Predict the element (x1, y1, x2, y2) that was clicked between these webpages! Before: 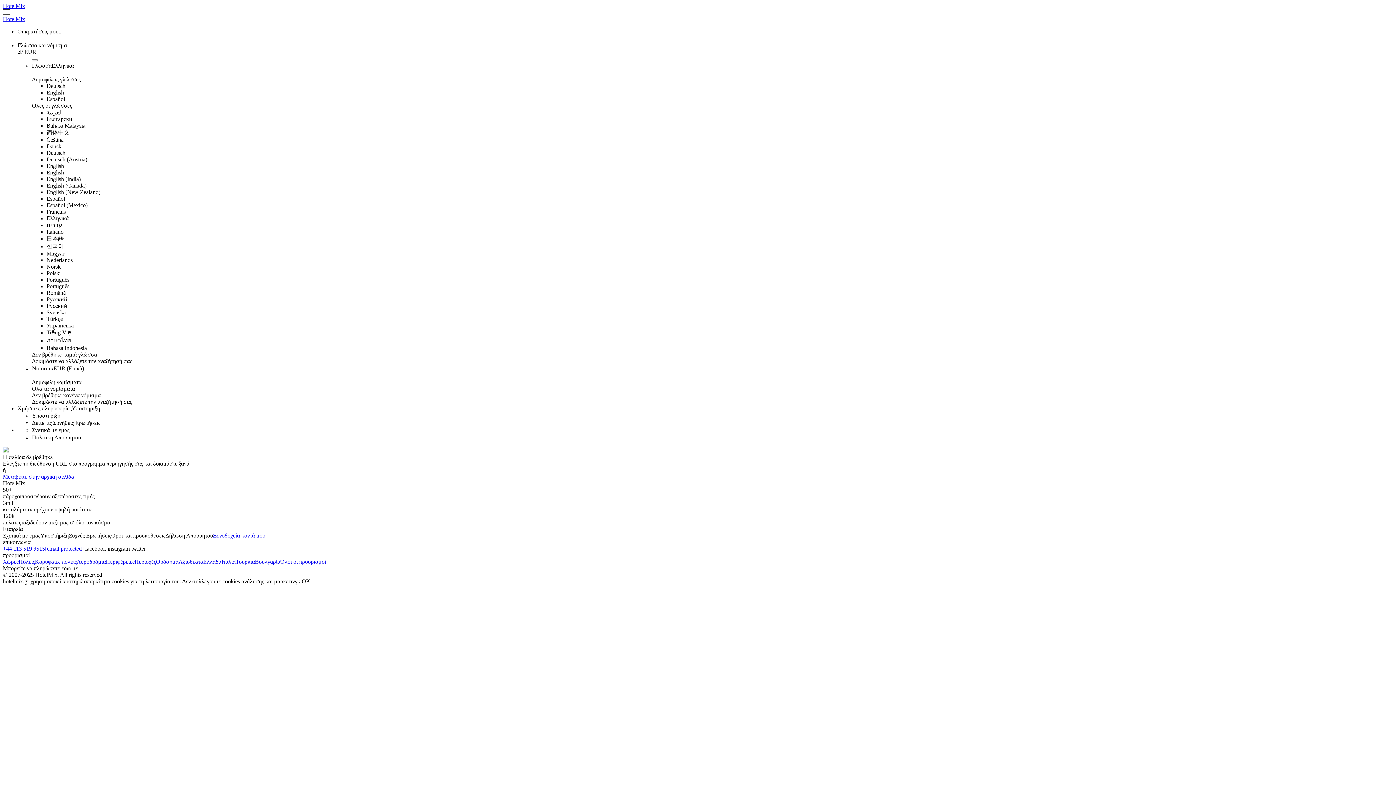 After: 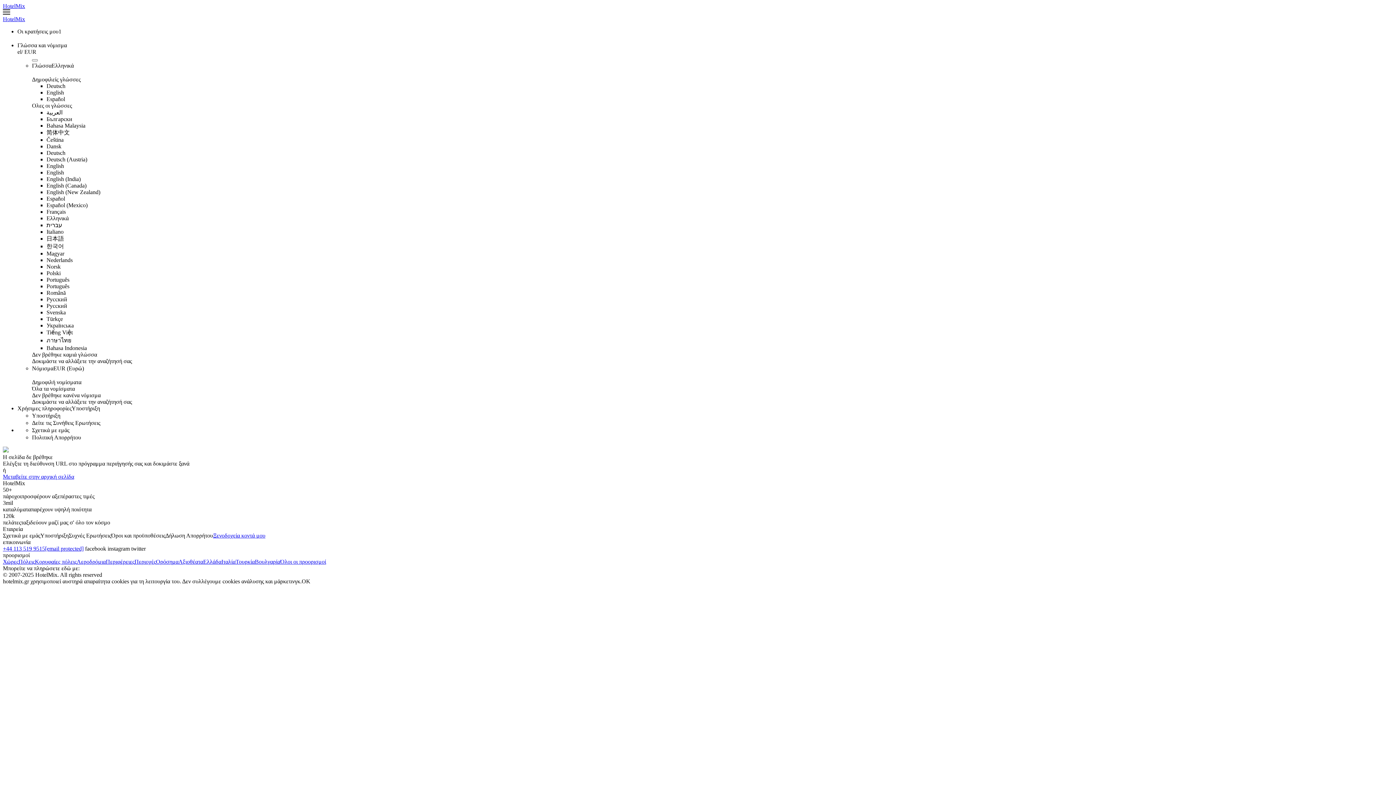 Action: label: Υποστήριξη bbox: (32, 412, 66, 418)